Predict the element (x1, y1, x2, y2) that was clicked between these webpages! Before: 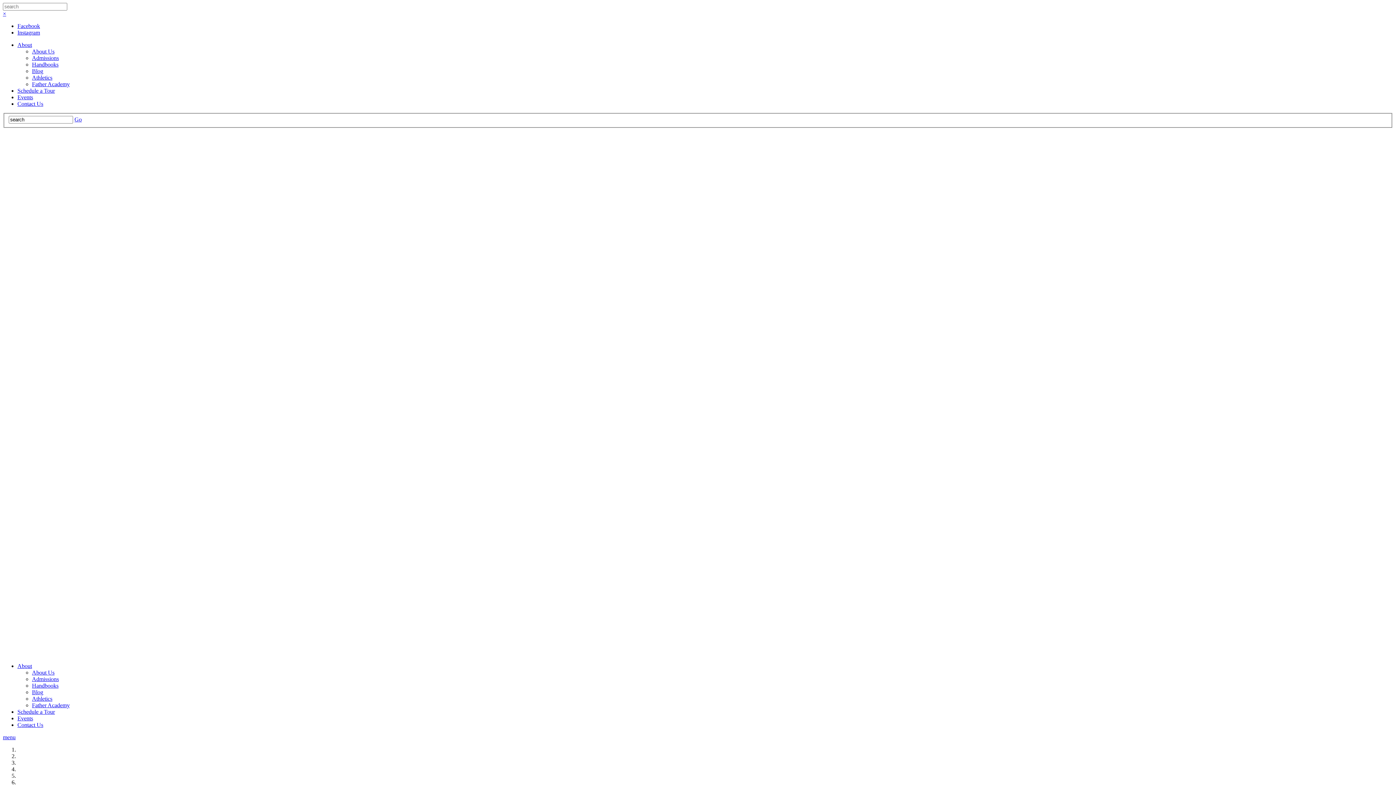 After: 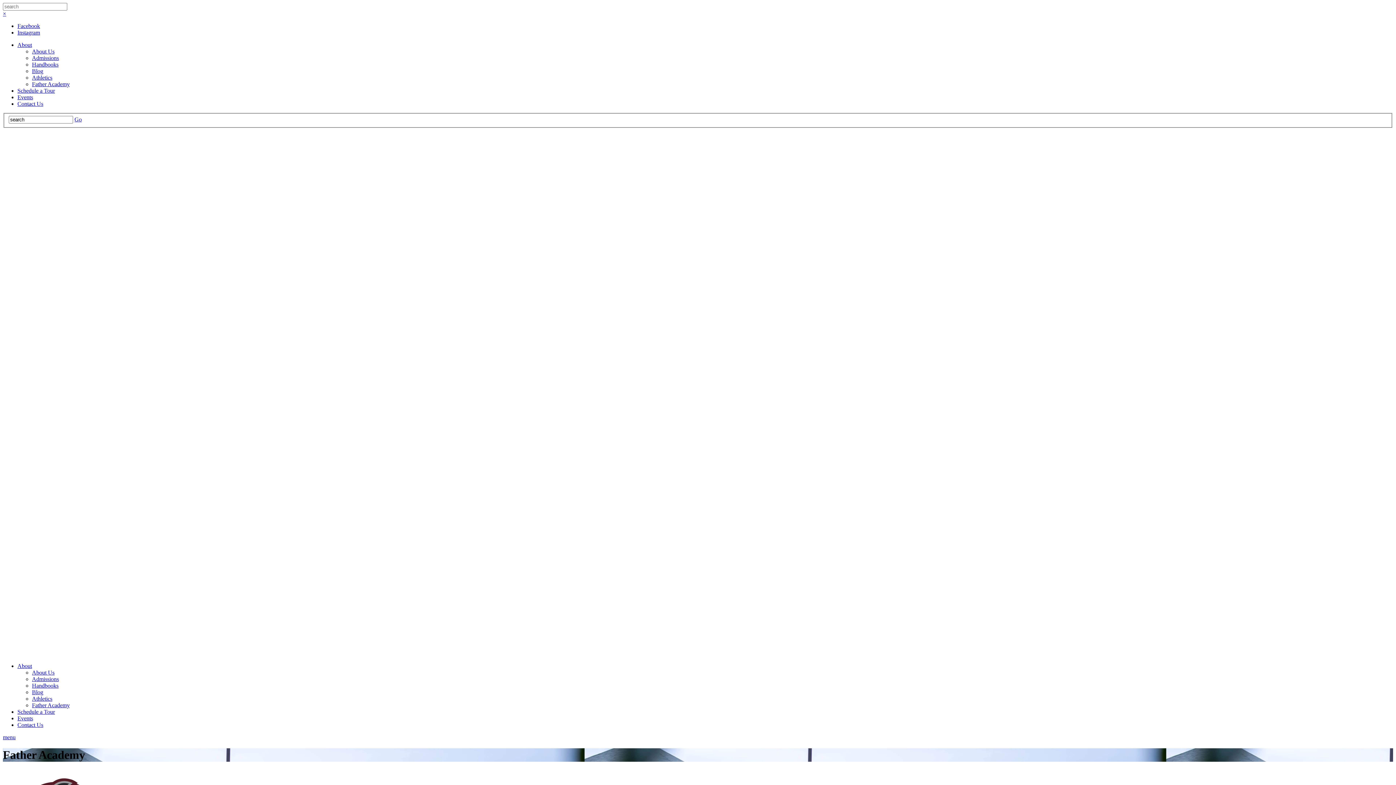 Action: bbox: (32, 702, 69, 708) label: Father Academy